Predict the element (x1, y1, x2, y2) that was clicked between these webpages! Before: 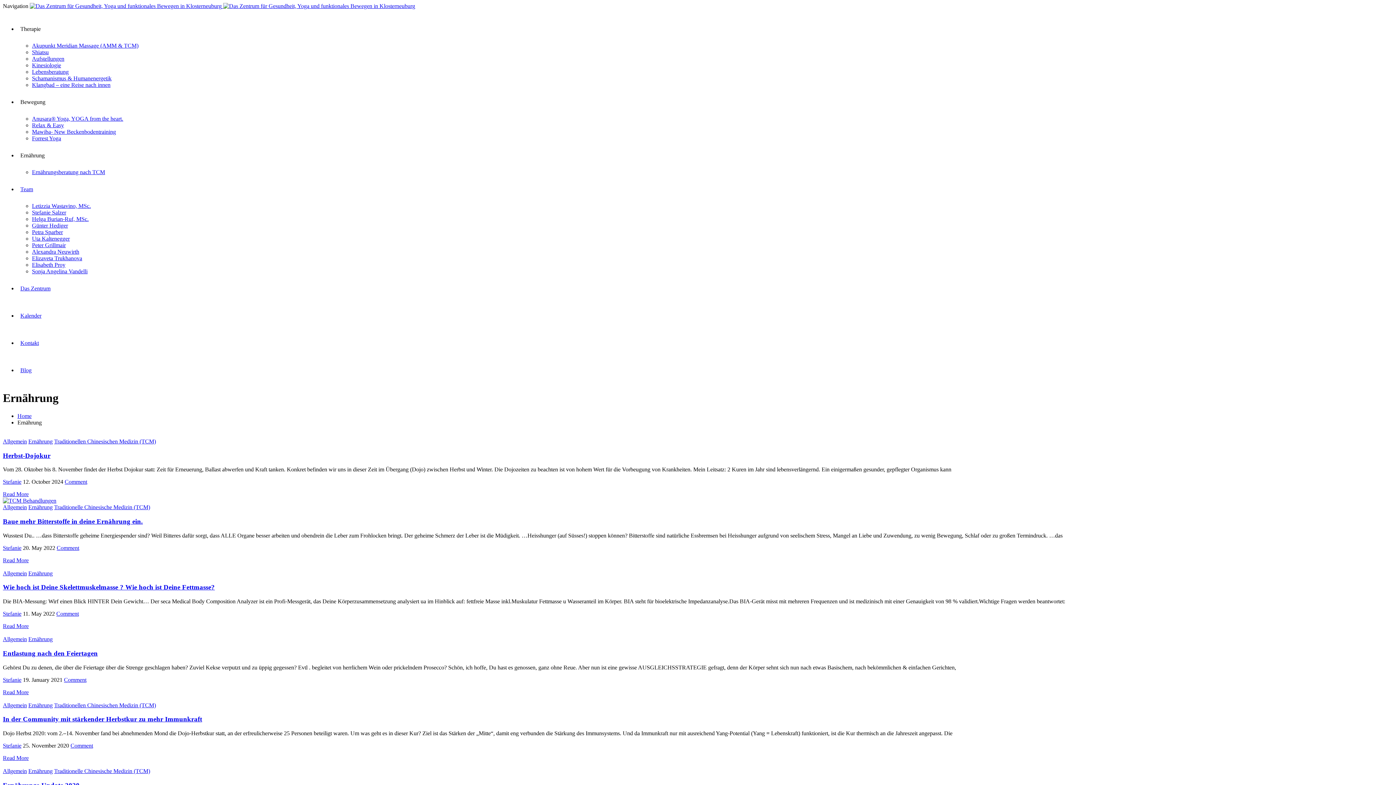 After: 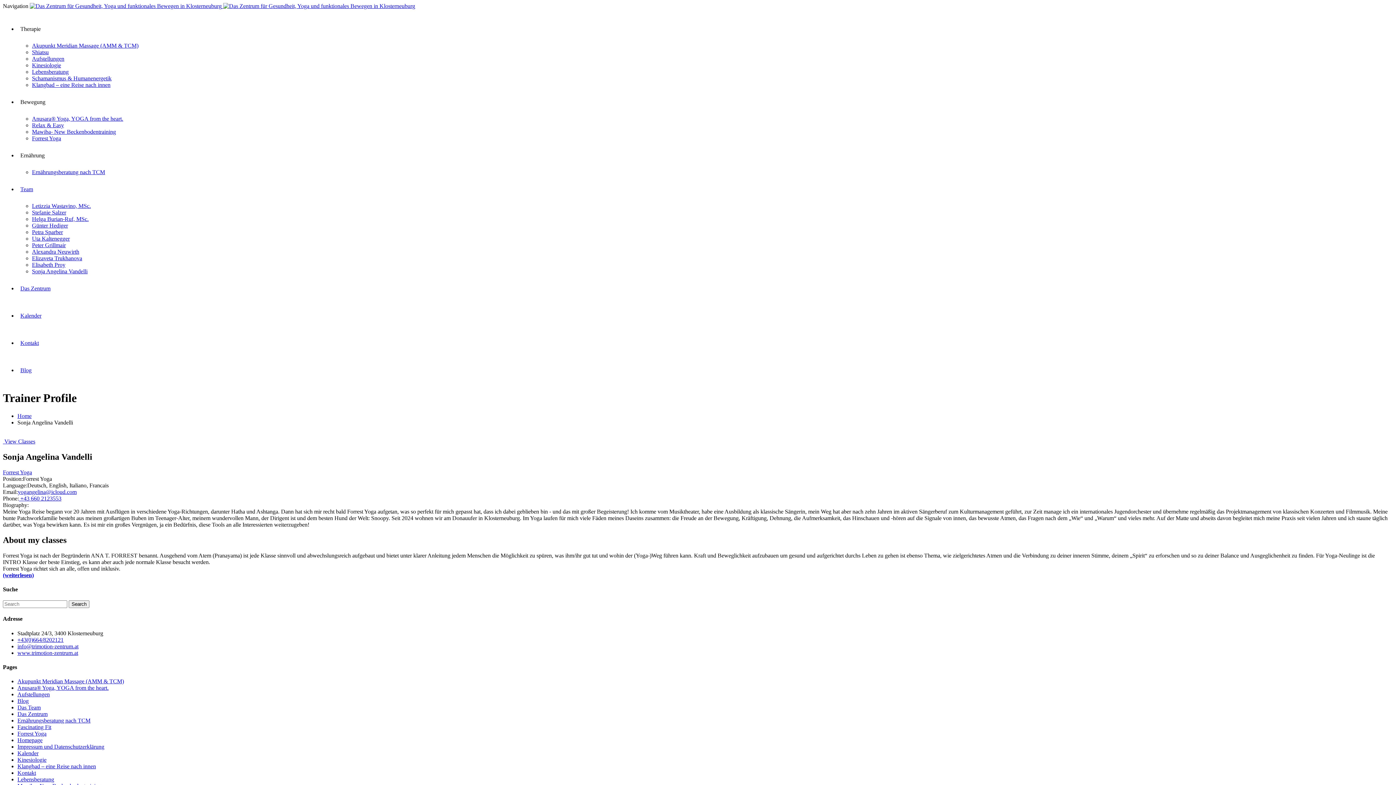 Action: label: Sonja Angelina Vandelli bbox: (32, 268, 87, 274)